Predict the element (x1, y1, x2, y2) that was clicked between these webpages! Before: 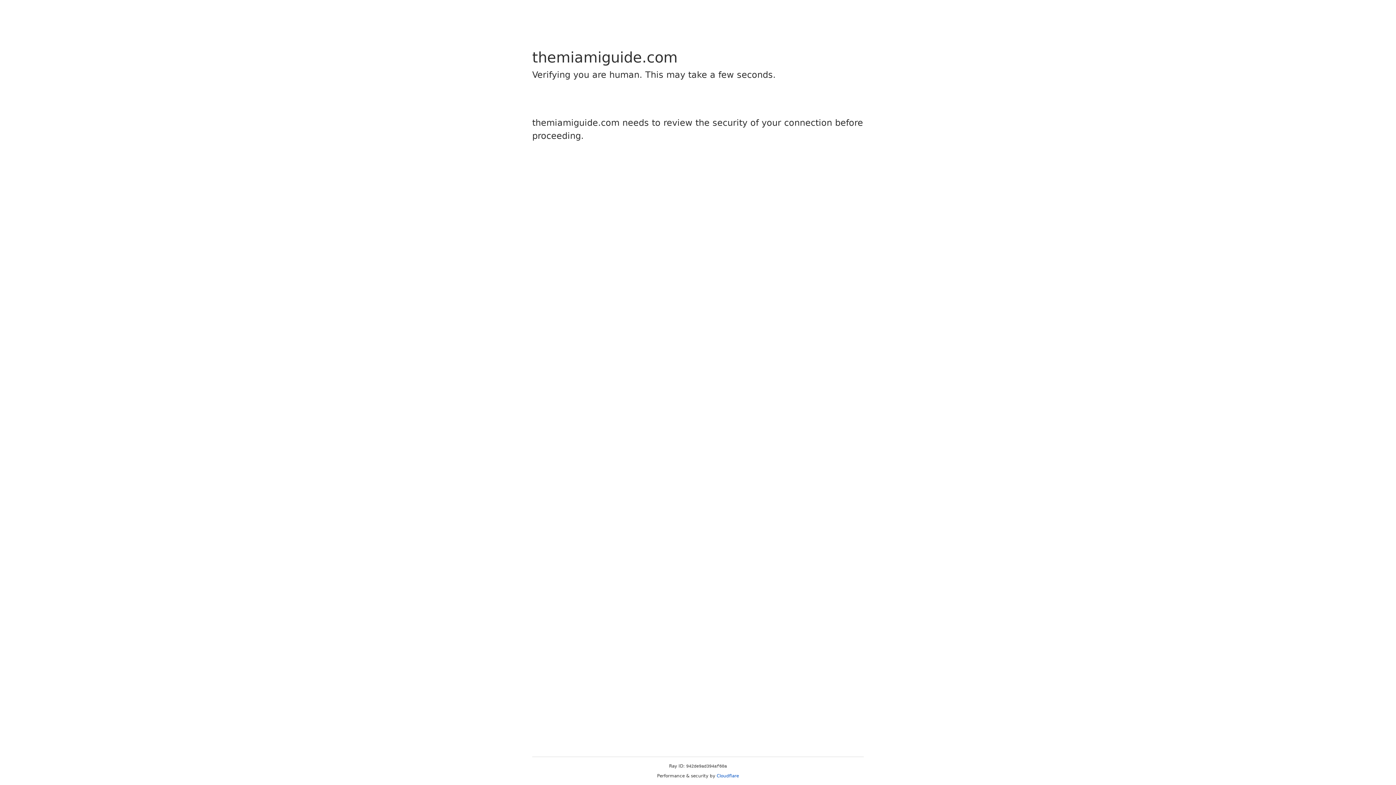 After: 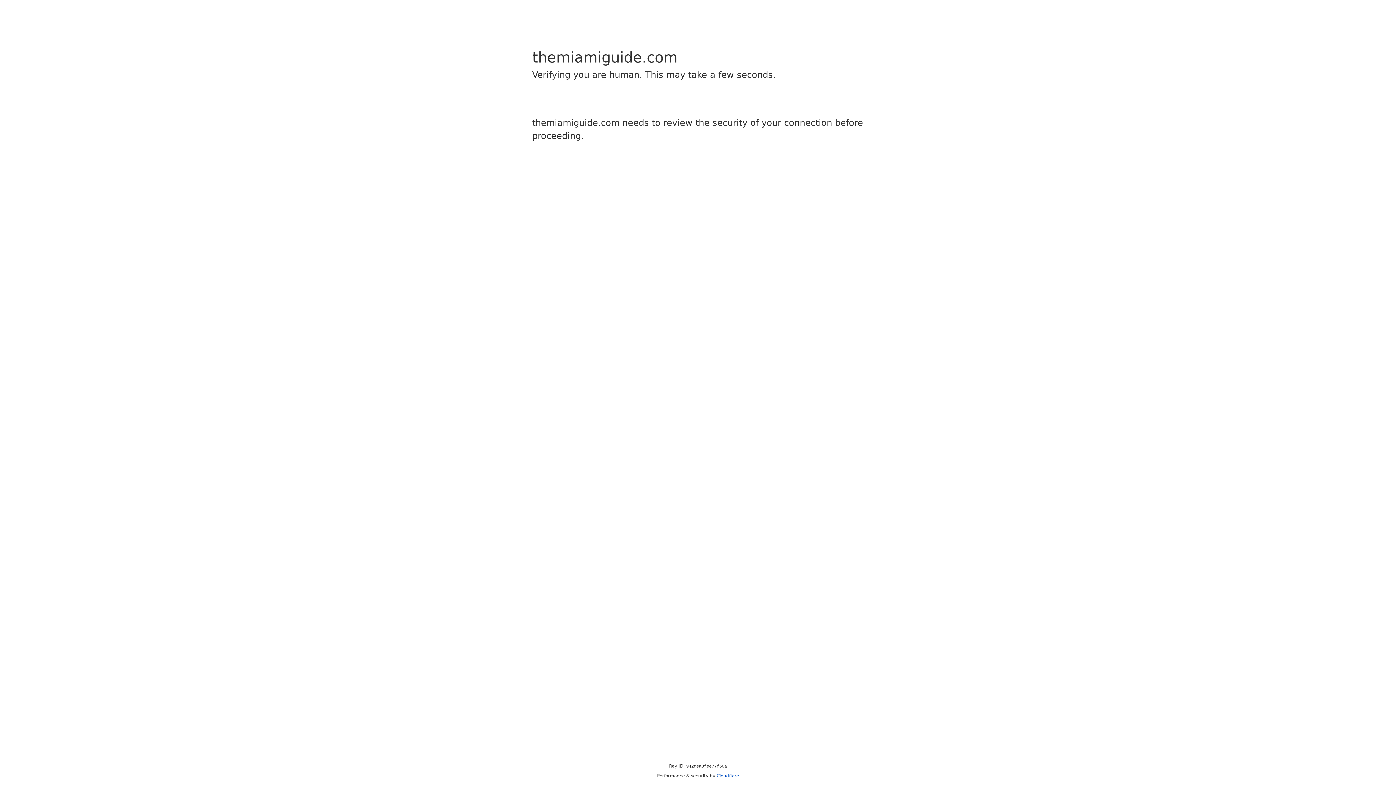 Action: bbox: (716, 773, 739, 778) label: Cloudflare